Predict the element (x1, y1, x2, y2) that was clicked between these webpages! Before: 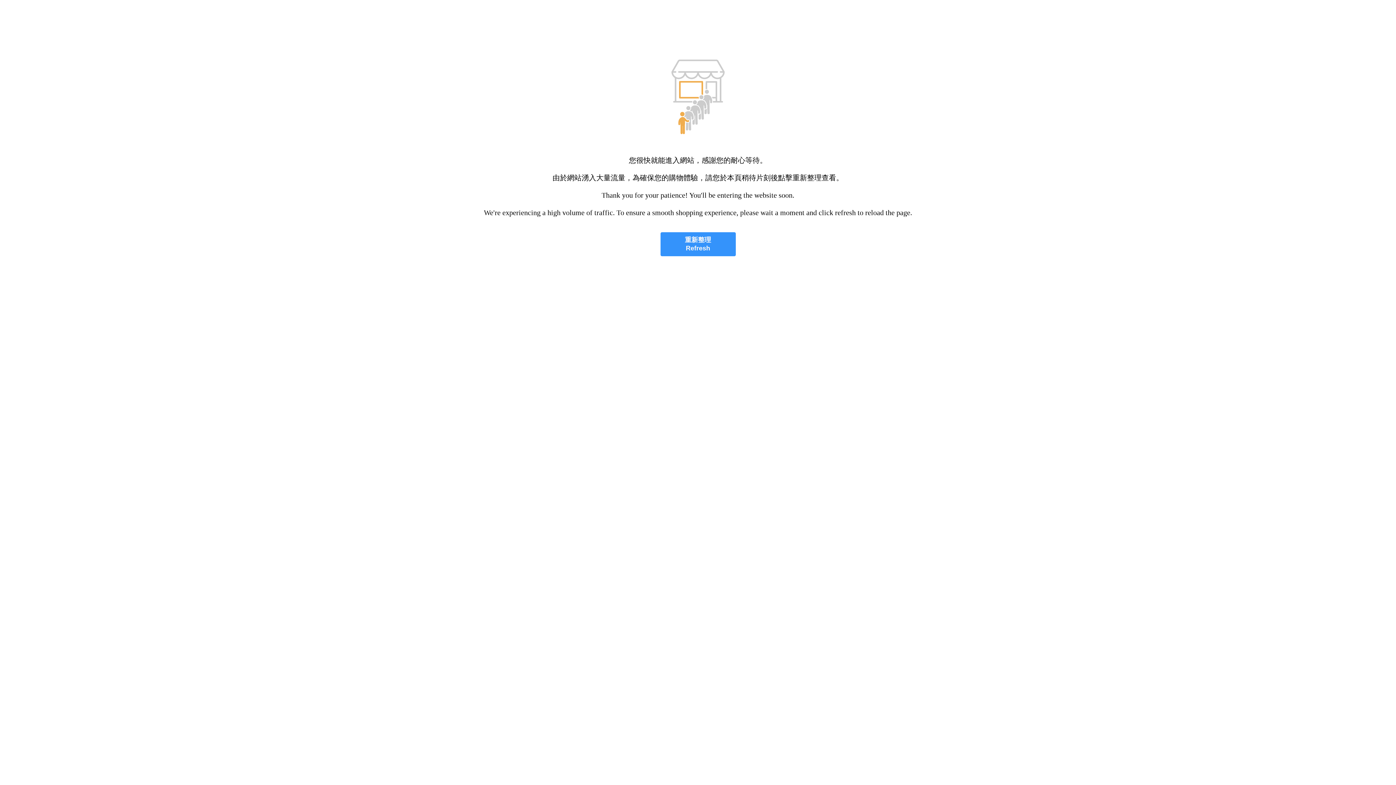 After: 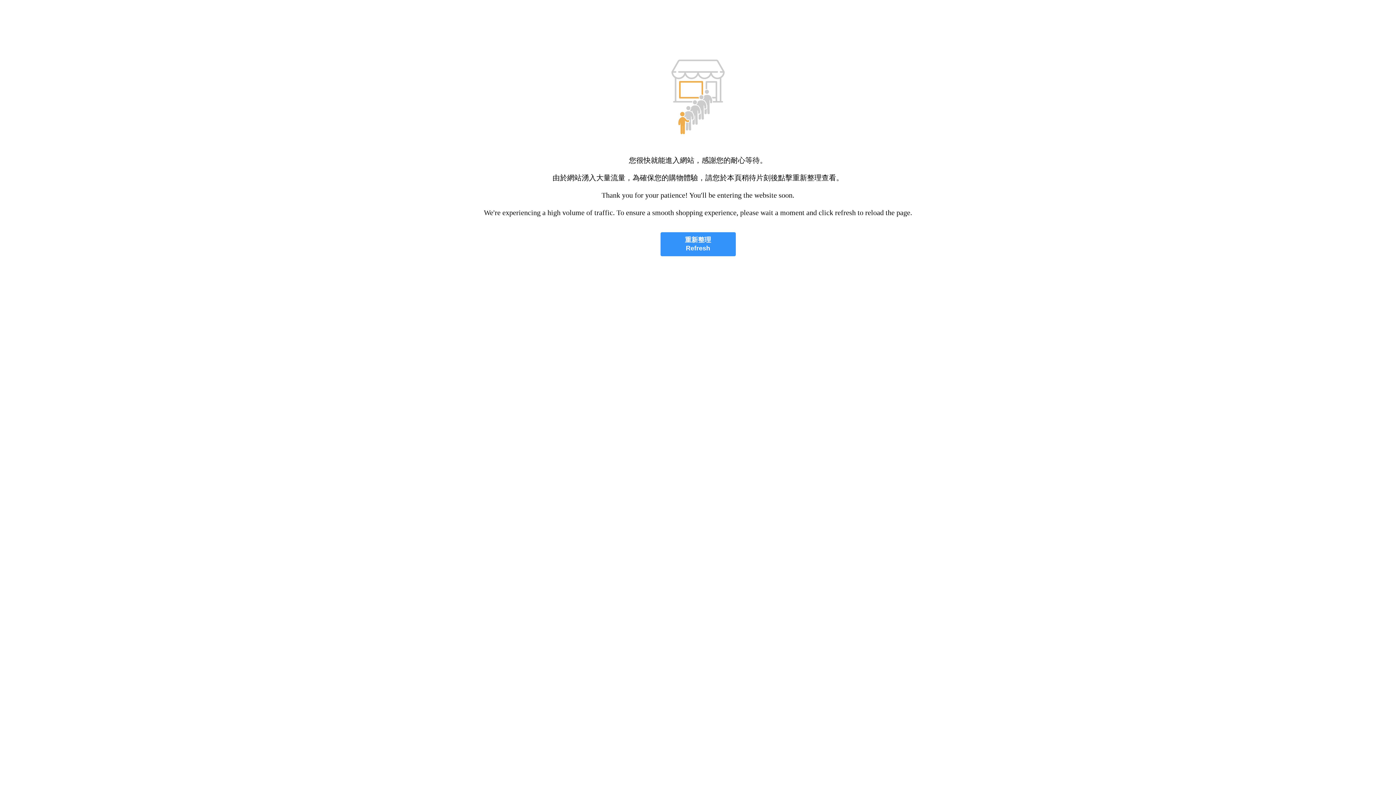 Action: bbox: (660, 232, 735, 256) label: 重新整理
Refresh